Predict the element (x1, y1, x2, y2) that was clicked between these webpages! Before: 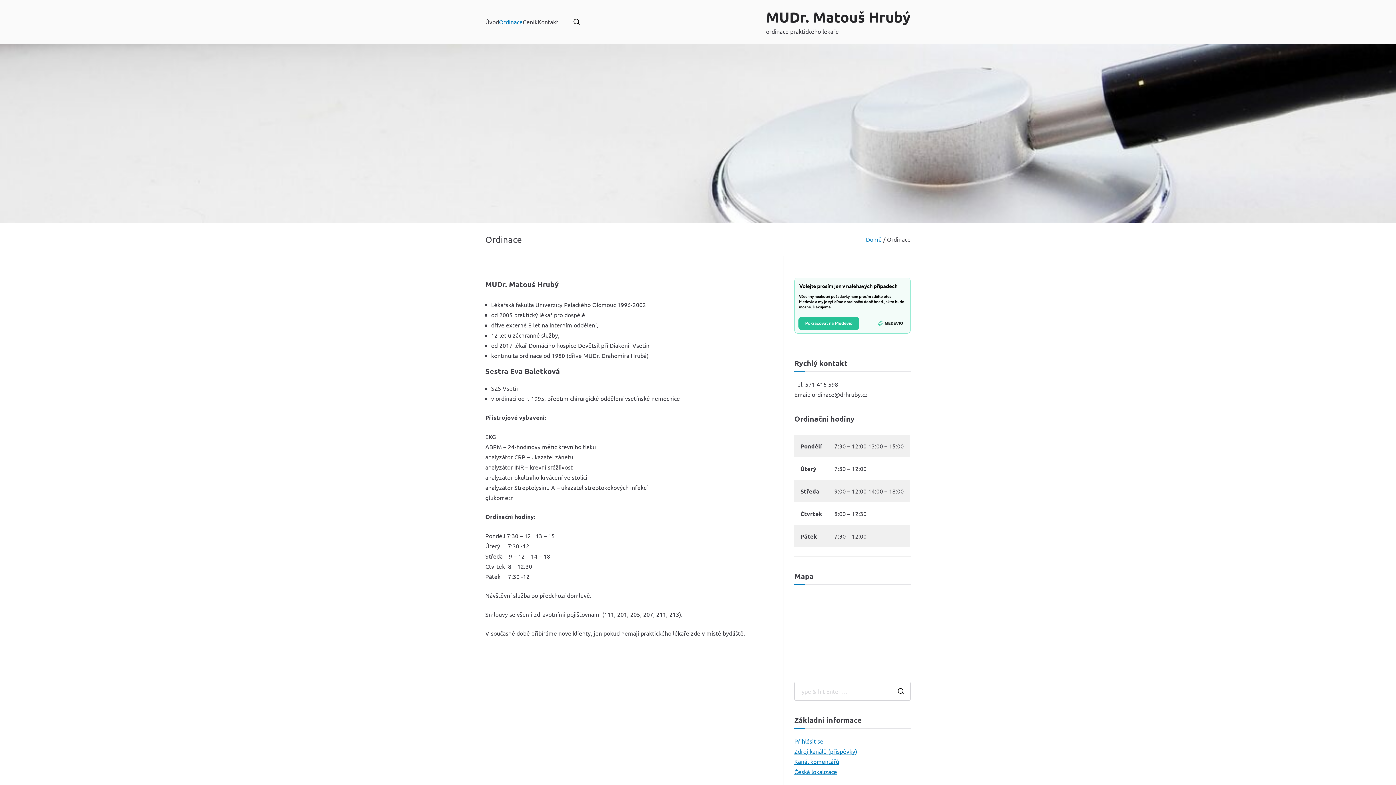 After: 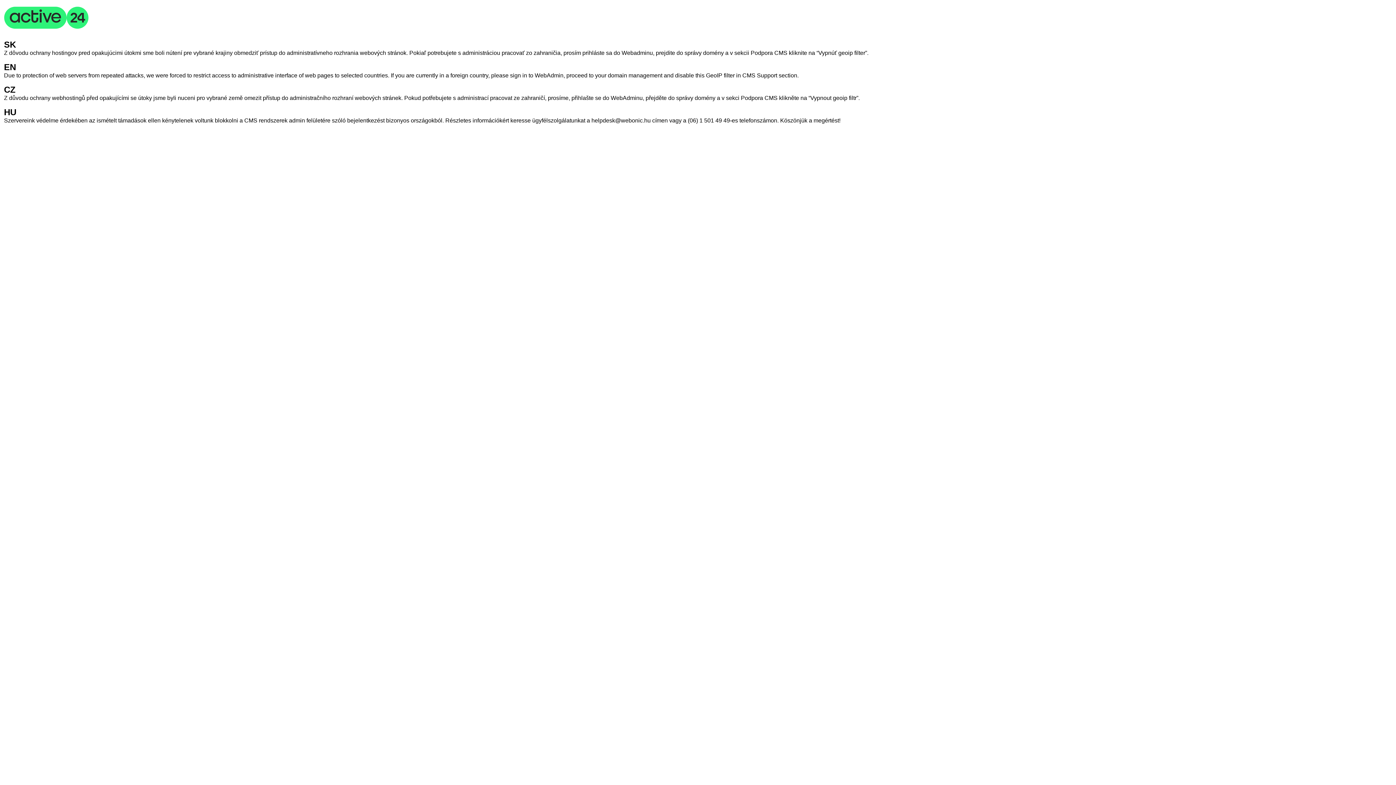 Action: bbox: (794, 736, 823, 746) label: Přihlásit se